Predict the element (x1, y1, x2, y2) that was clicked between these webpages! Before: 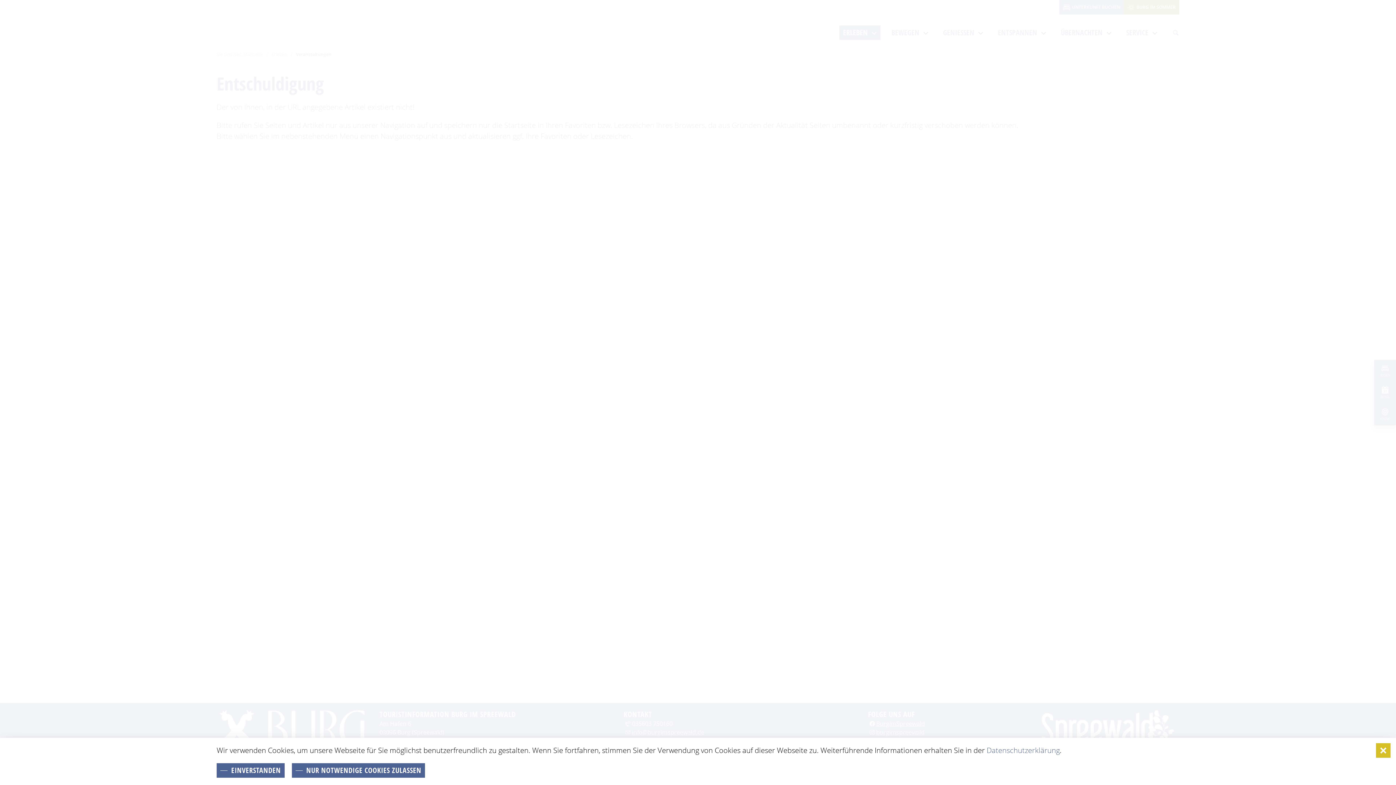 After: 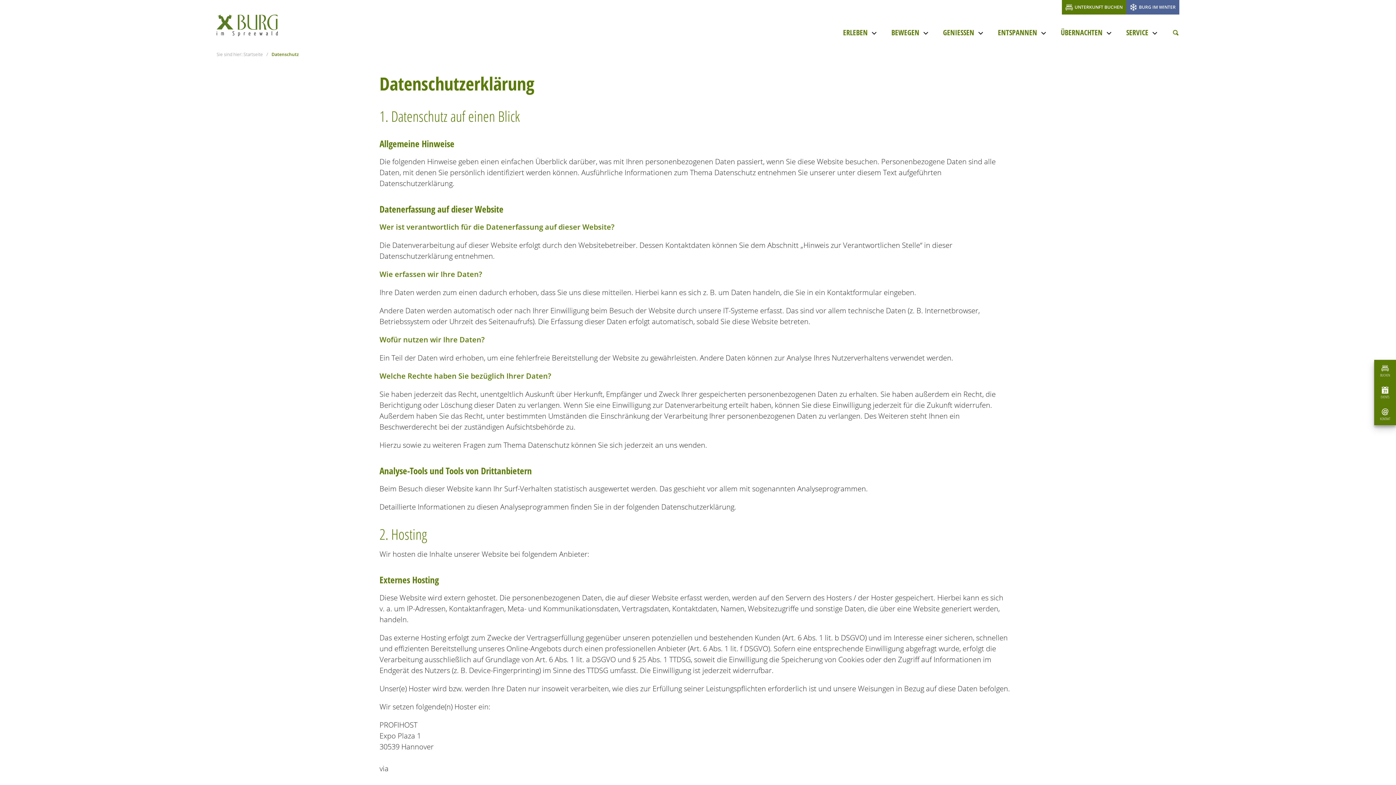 Action: bbox: (986, 745, 1060, 755) label: Datenschutzerklärung